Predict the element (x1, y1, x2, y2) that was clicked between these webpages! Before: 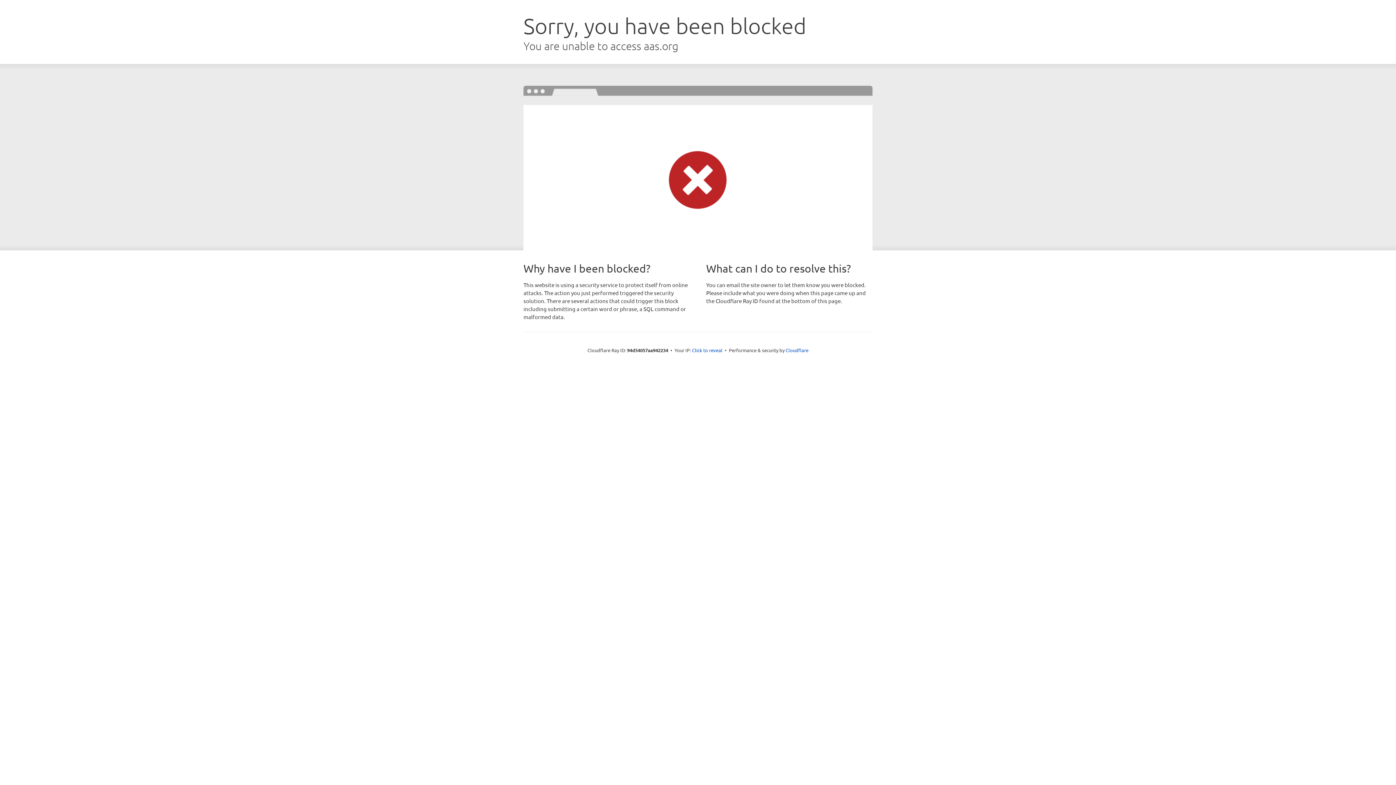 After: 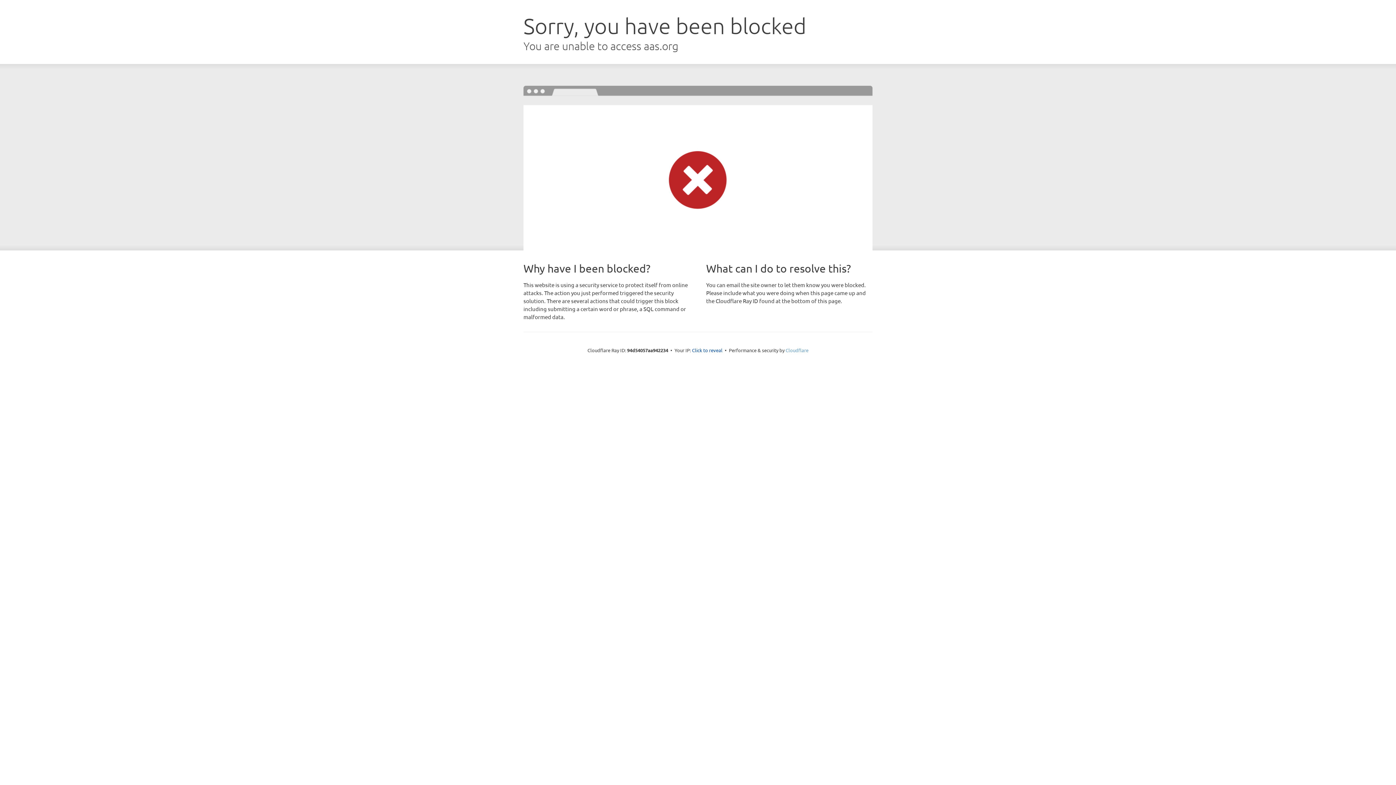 Action: bbox: (785, 347, 808, 353) label: Cloudflare